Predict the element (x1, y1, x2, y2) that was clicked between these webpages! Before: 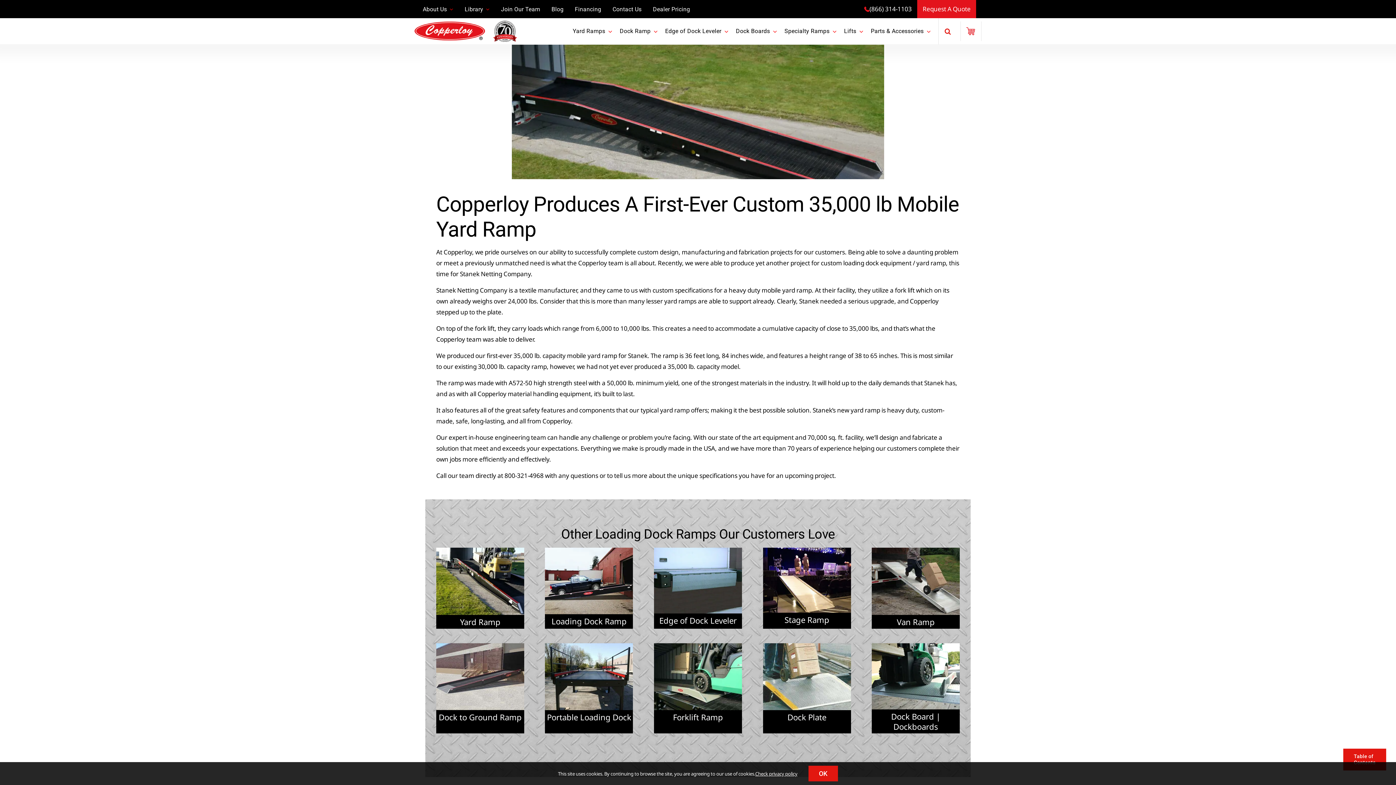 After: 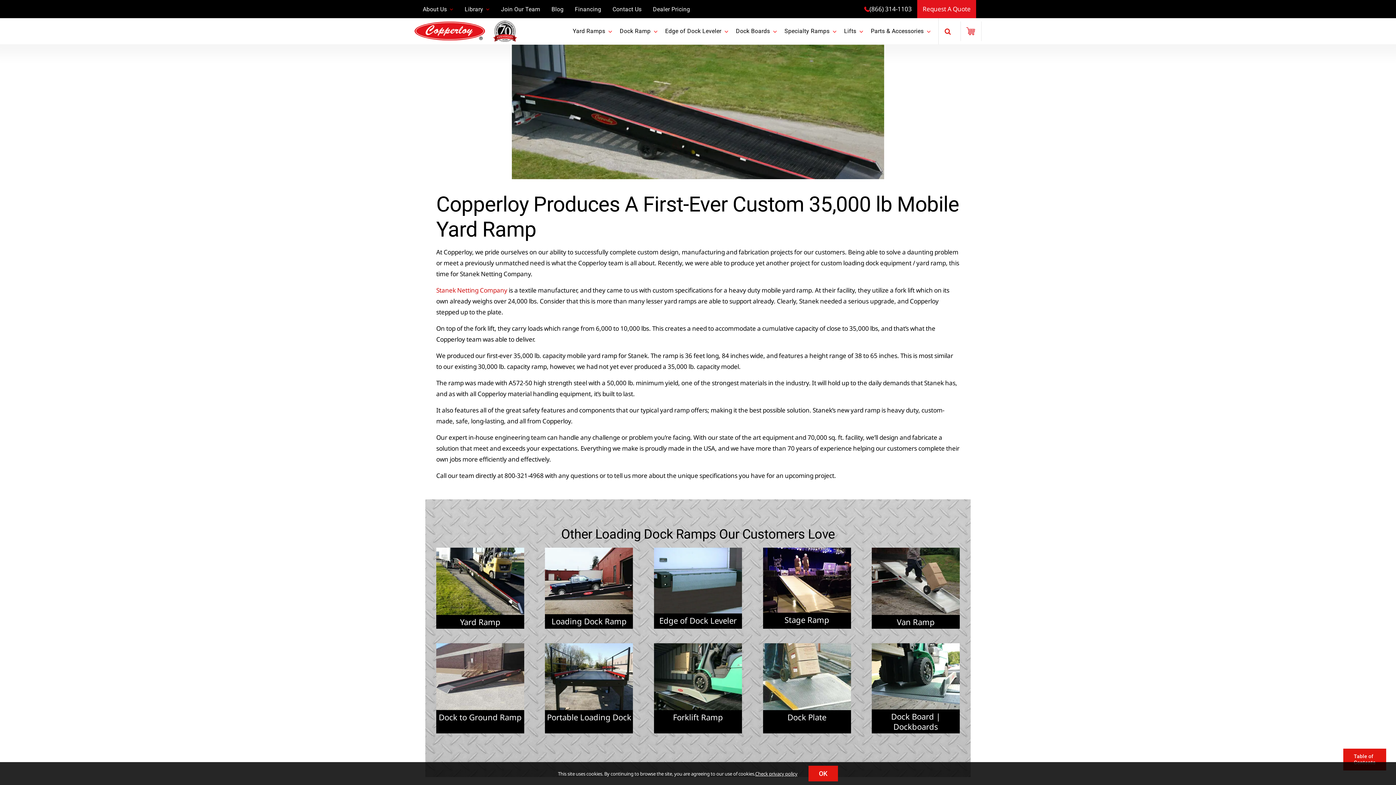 Action: label: Stanek Netting Company bbox: (436, 286, 507, 294)